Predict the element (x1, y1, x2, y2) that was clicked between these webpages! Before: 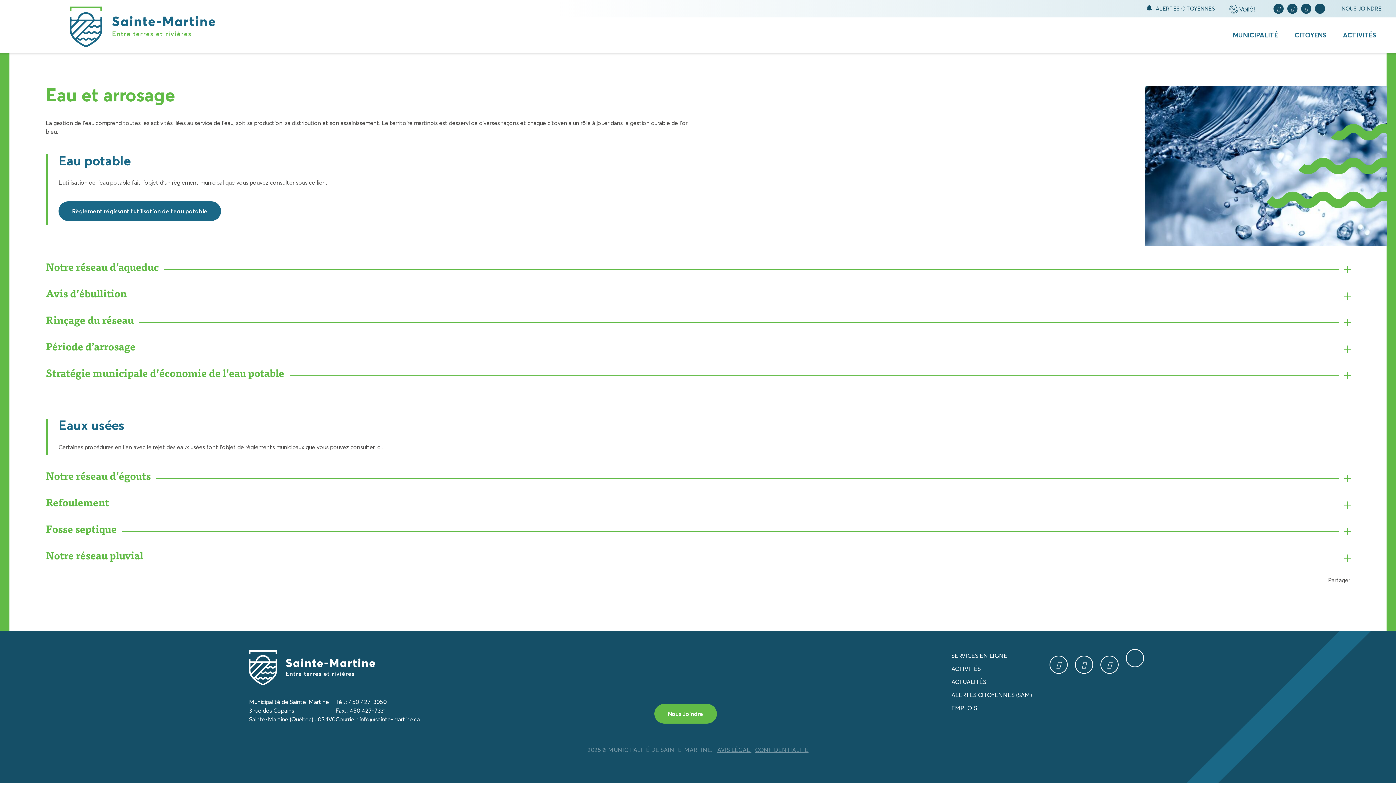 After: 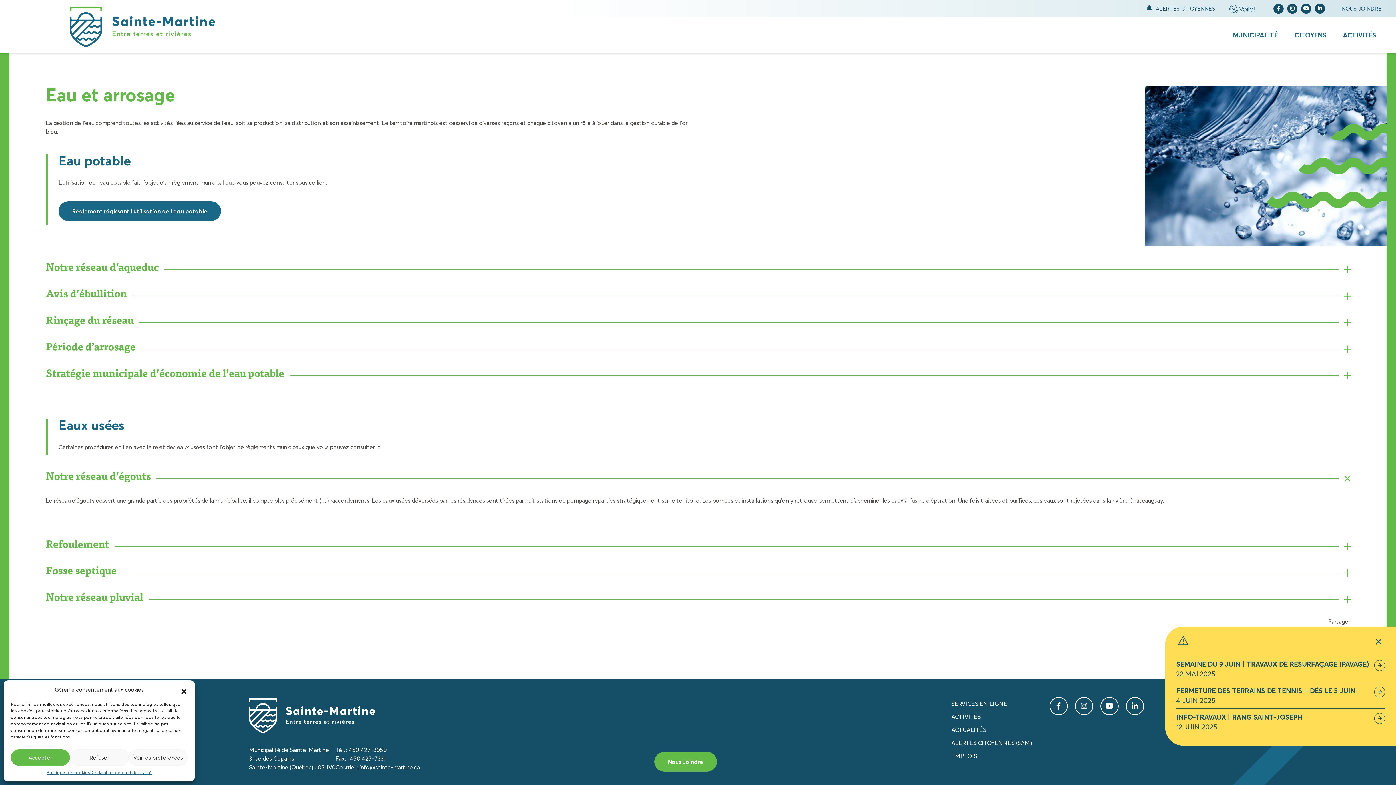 Action: label: Notre réseau d’égouts bbox: (45, 469, 1350, 481)